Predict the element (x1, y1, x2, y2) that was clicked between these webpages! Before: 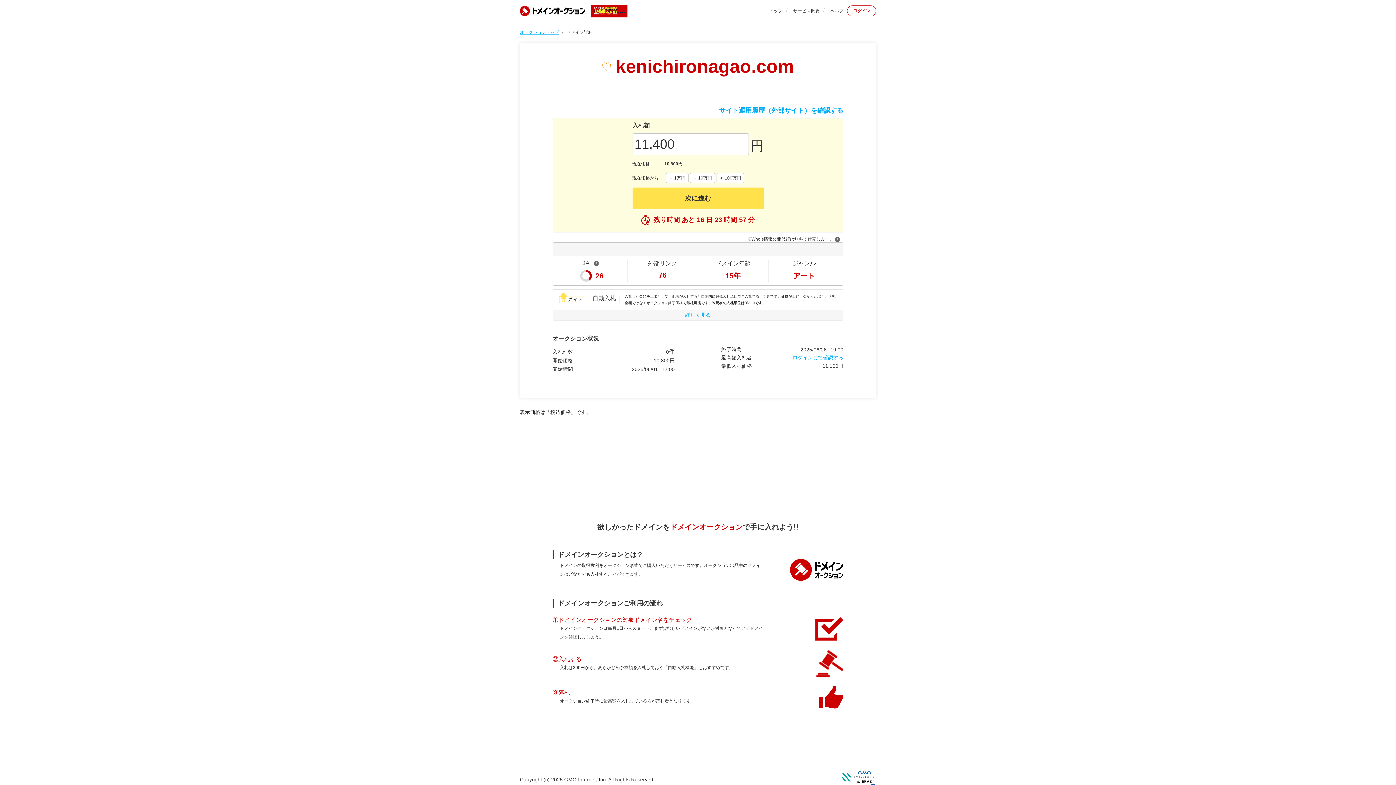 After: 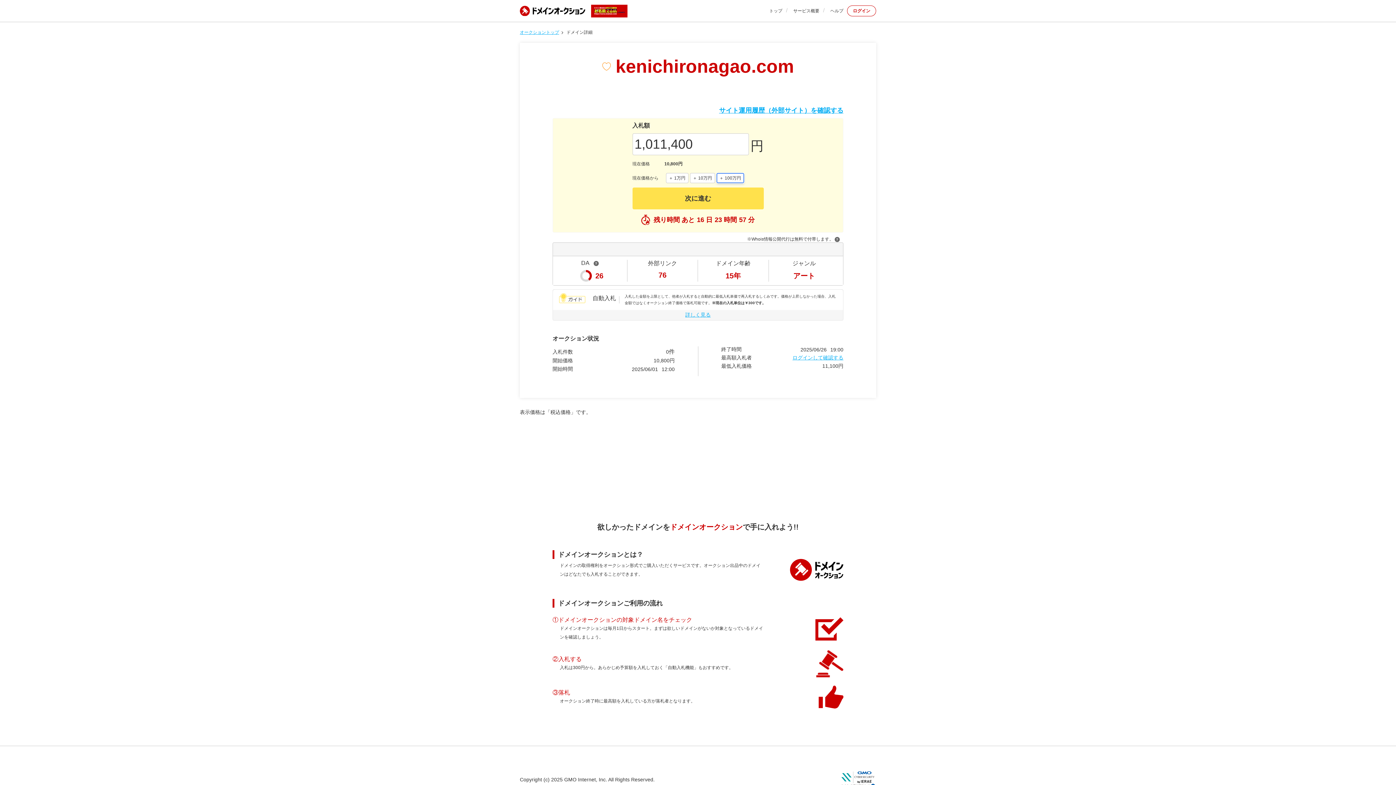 Action: label: ＋ 100万円 bbox: (716, 173, 744, 183)